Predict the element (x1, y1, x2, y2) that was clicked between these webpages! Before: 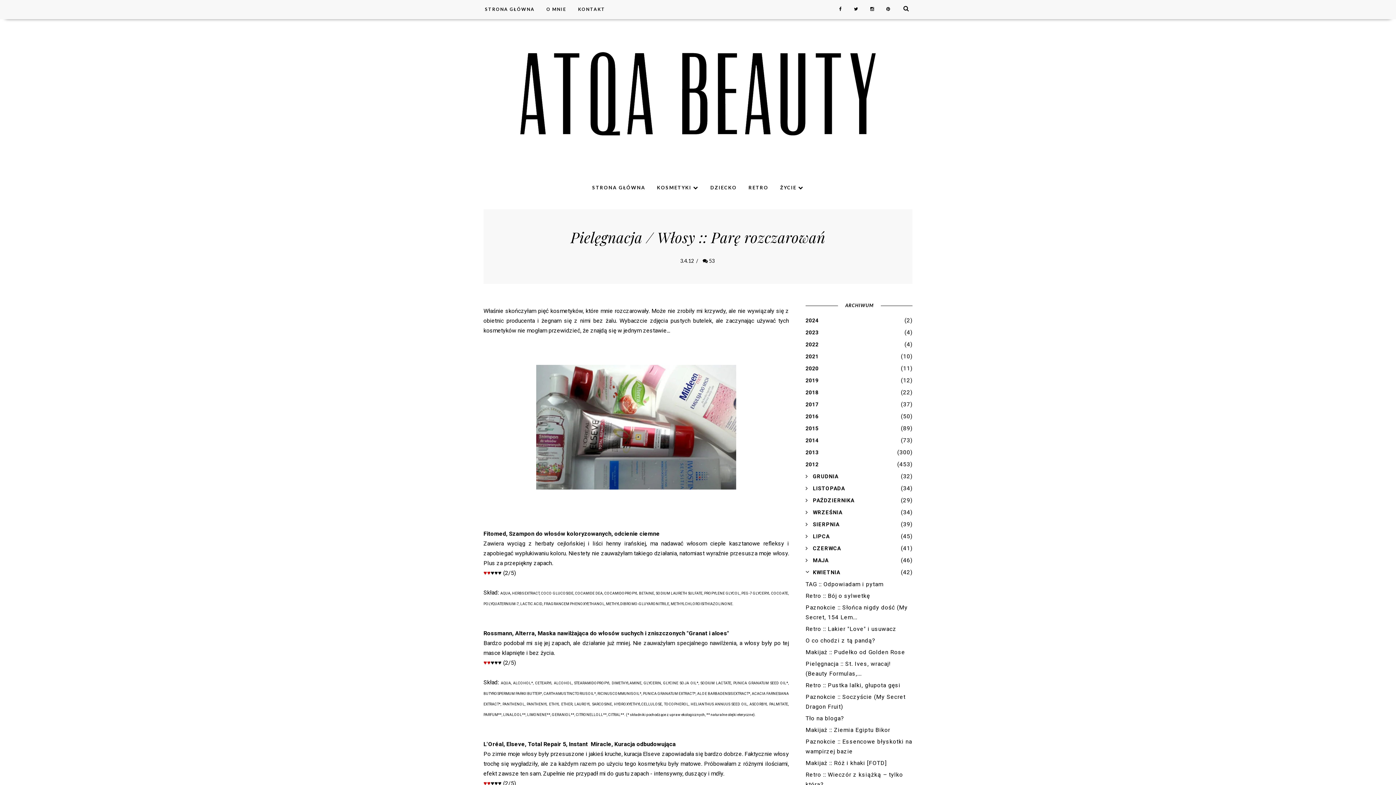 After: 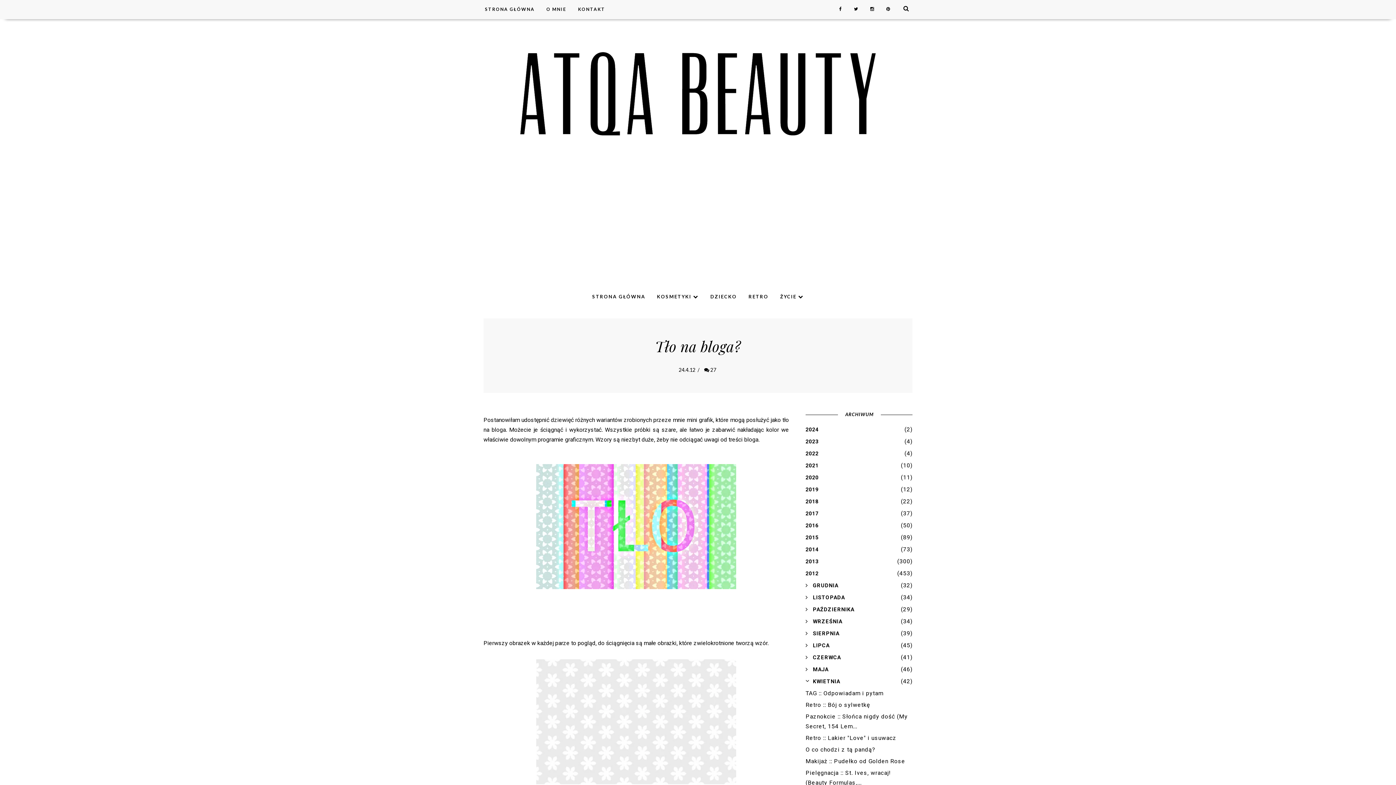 Action: bbox: (805, 715, 844, 722) label: Tło na bloga?